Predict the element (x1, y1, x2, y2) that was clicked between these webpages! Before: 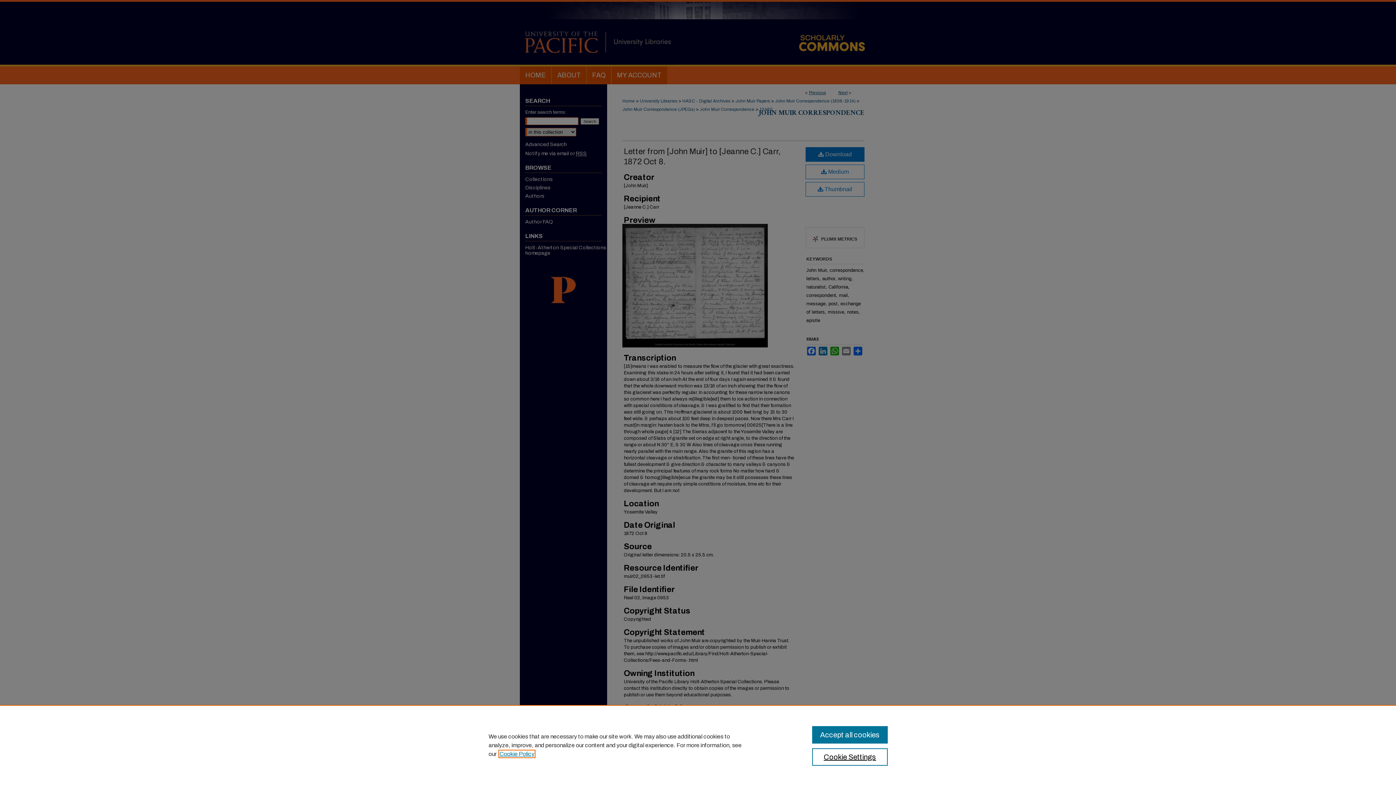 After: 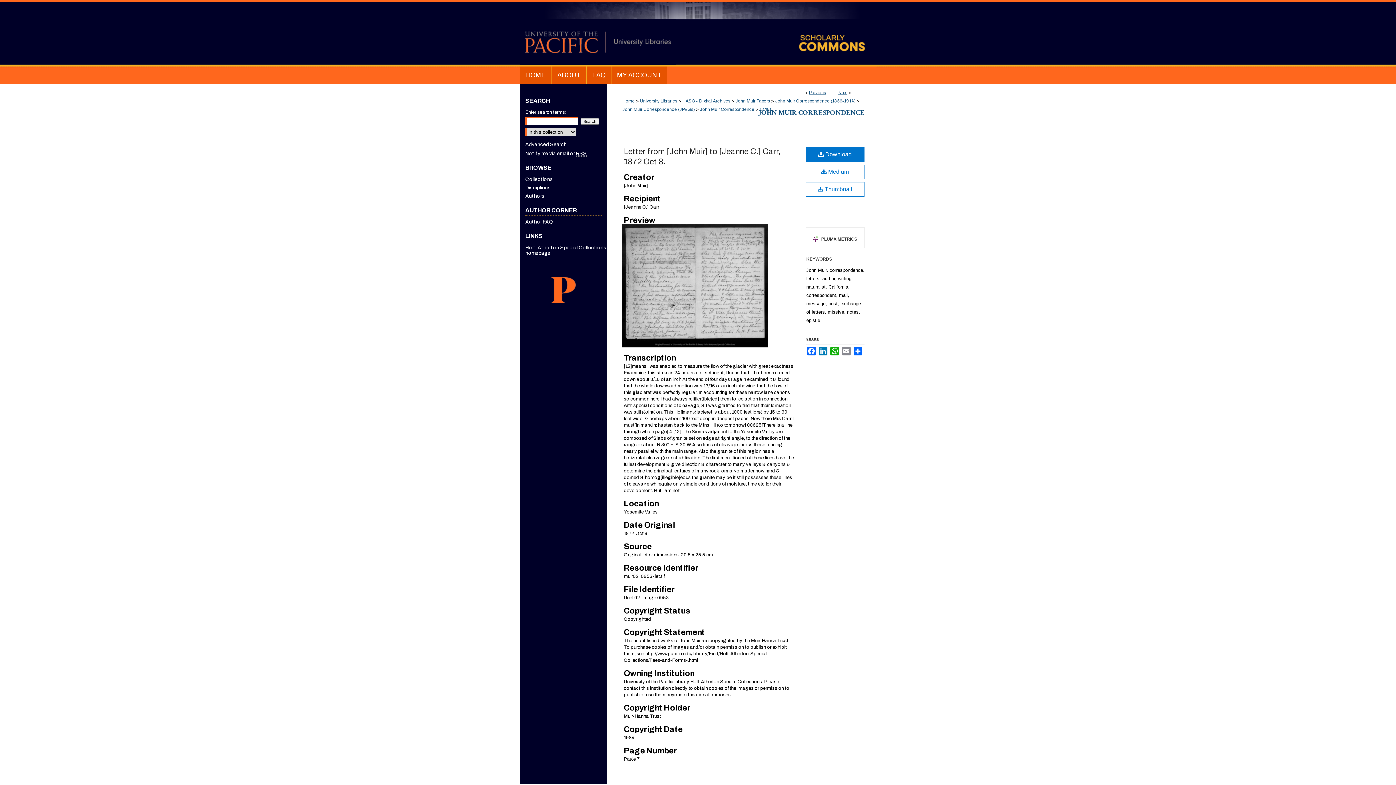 Action: label: Accept all cookies bbox: (812, 726, 887, 744)